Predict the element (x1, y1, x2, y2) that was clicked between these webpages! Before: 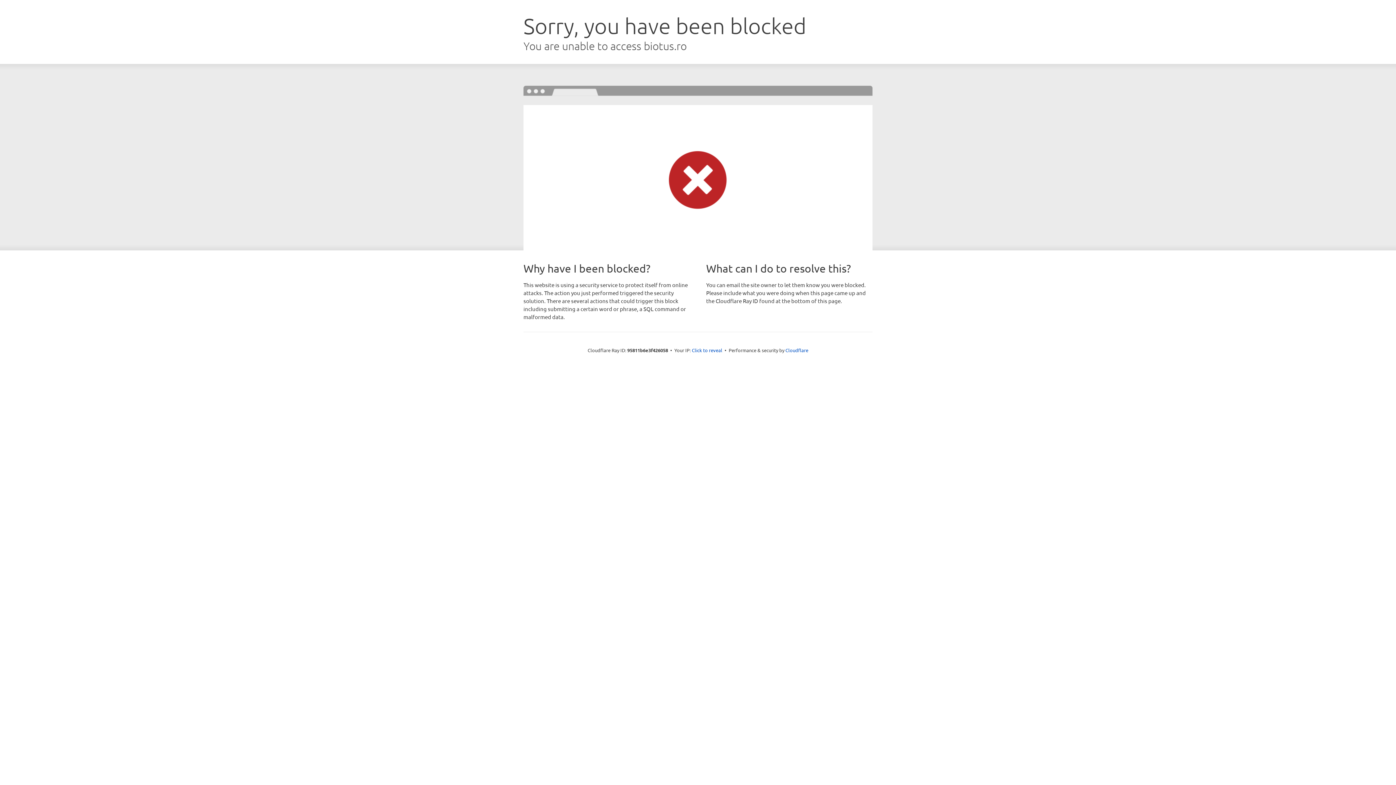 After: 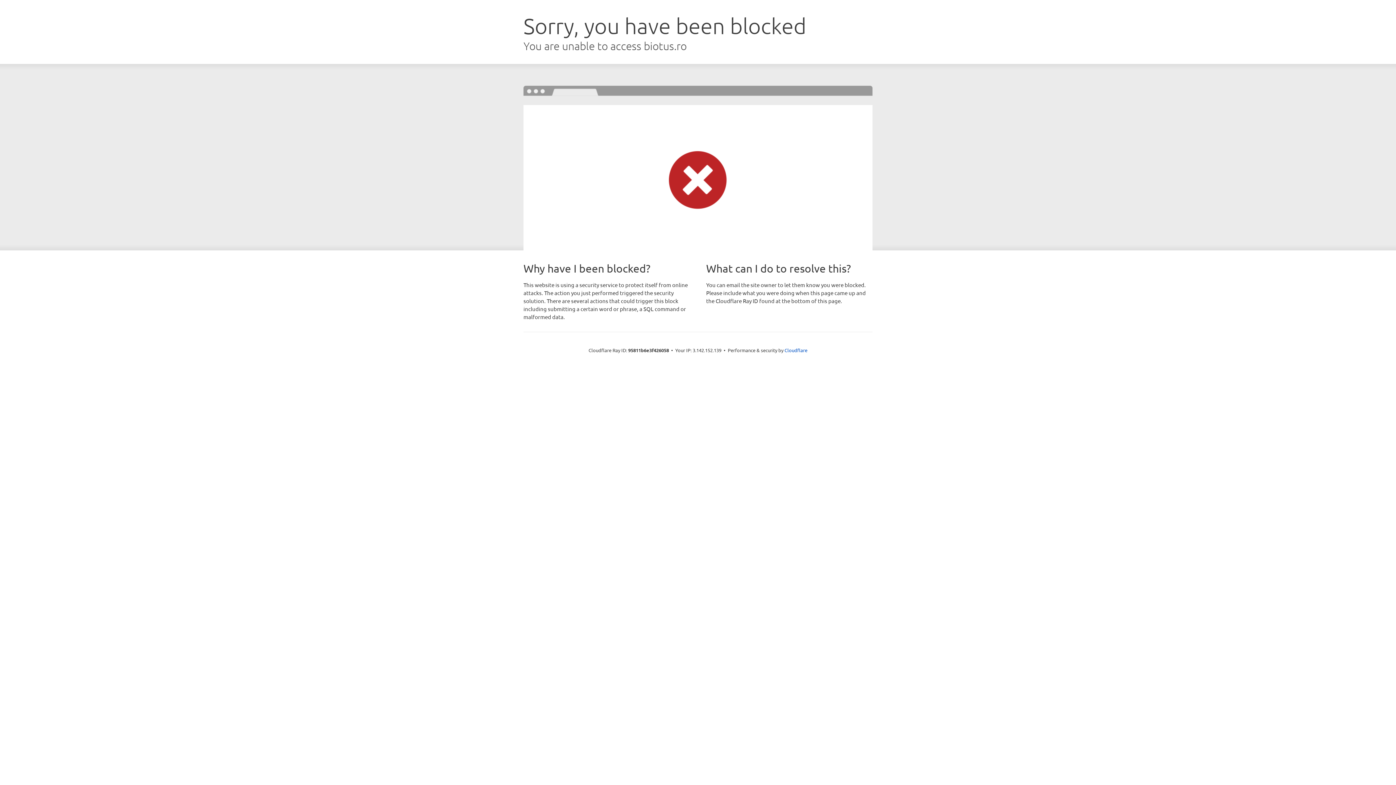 Action: label: Click to reveal bbox: (692, 346, 722, 353)